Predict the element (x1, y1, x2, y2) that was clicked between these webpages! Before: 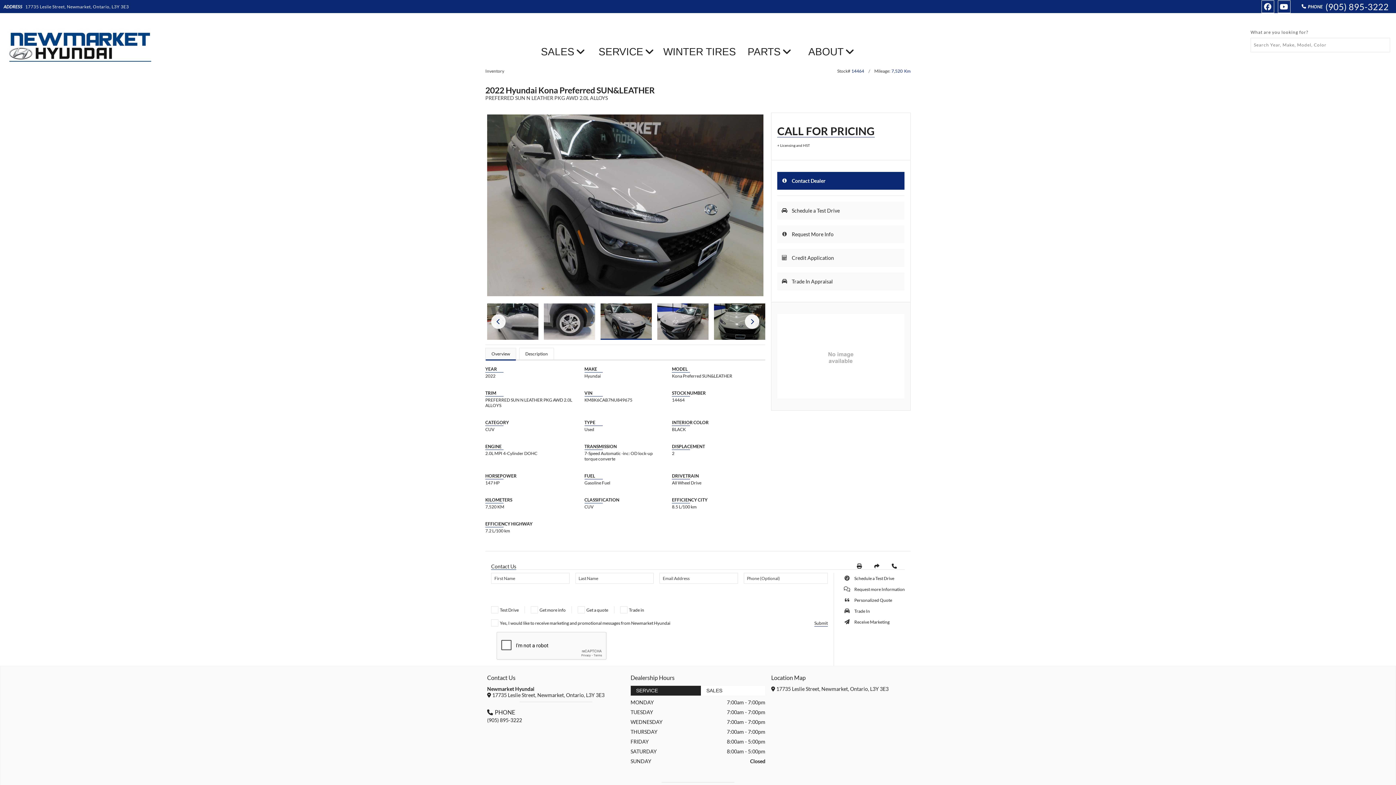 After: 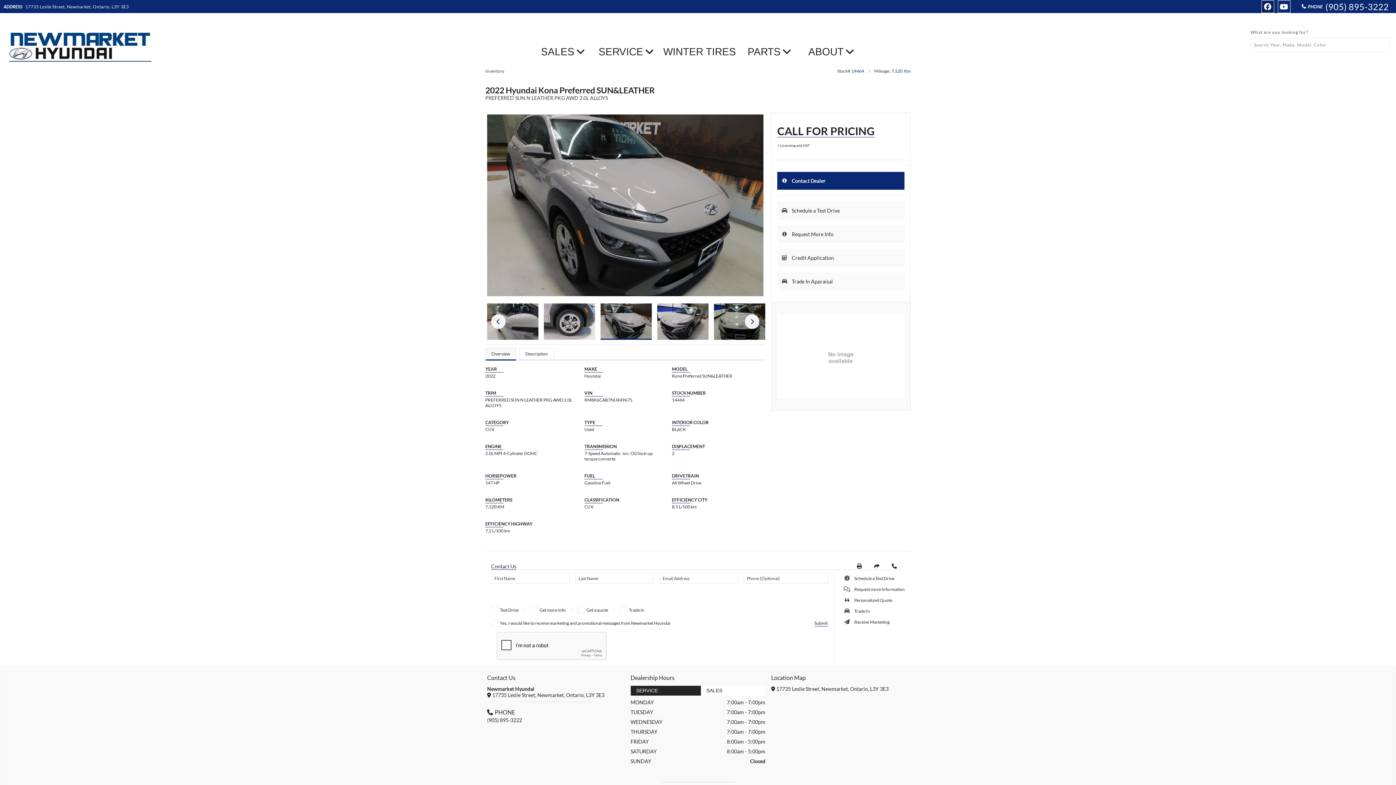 Action: bbox: (1261, 0, 1274, 13)